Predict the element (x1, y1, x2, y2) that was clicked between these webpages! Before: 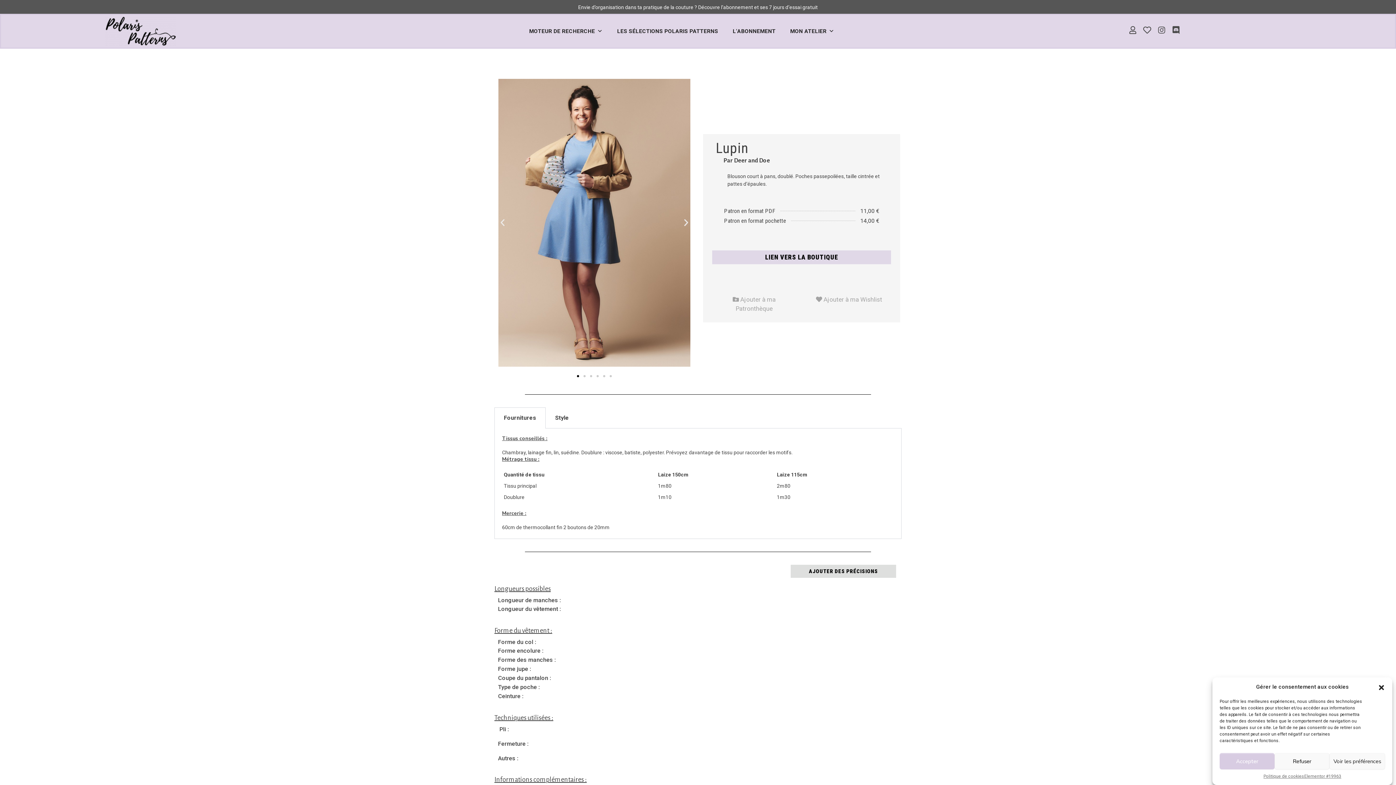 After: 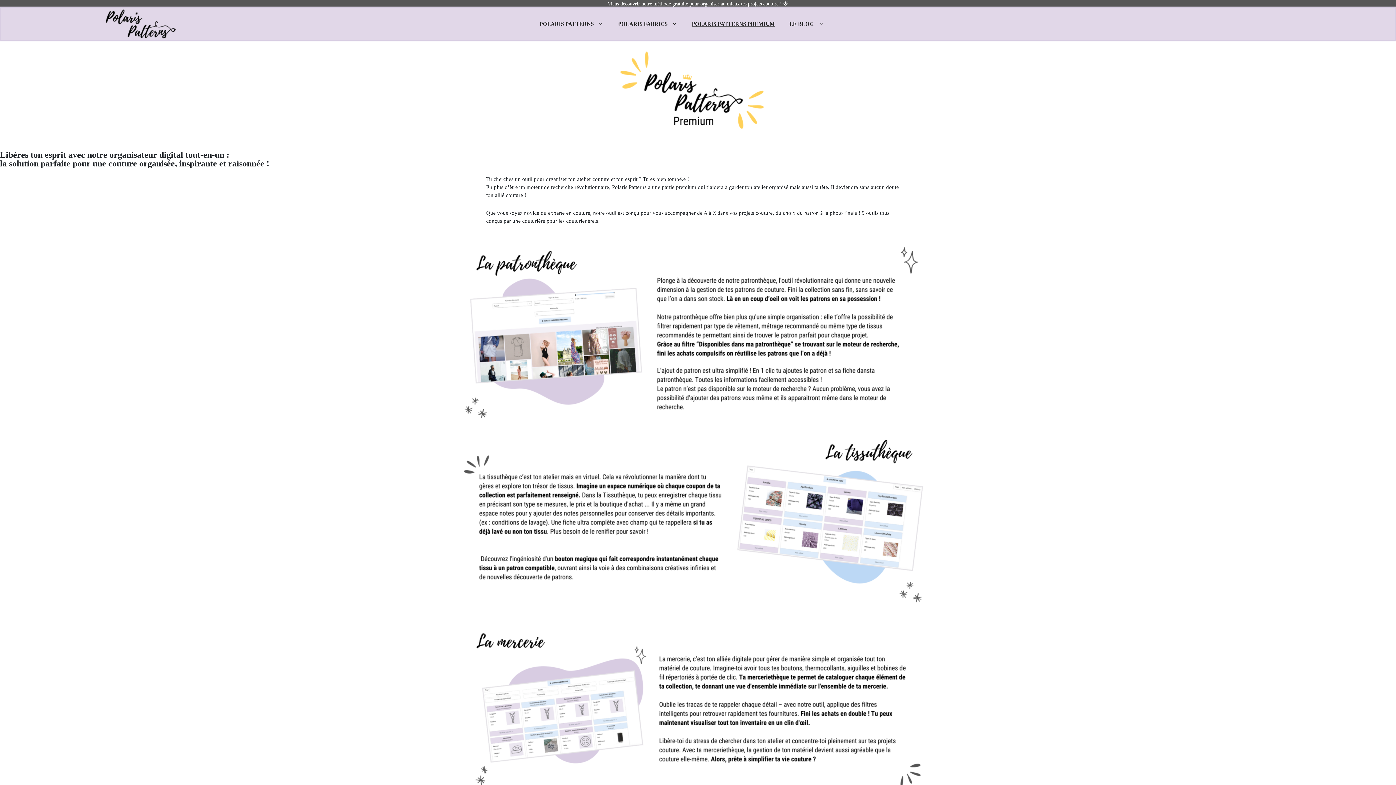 Action: bbox: (578, 4, 818, 10) label: Envie d’organisation dans ta pratique de la couture ? Découvre l’abonnement et ses 7 jours d’essai gratuit